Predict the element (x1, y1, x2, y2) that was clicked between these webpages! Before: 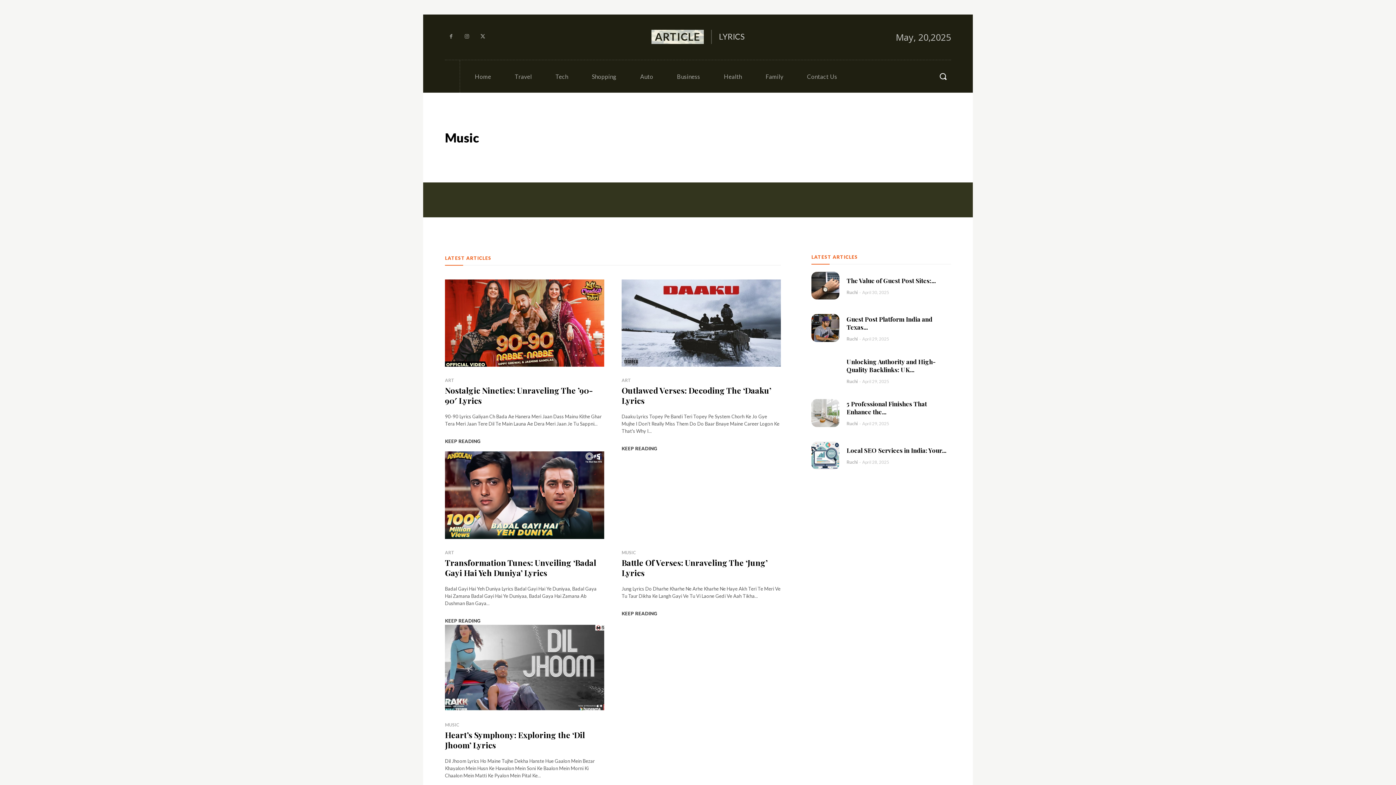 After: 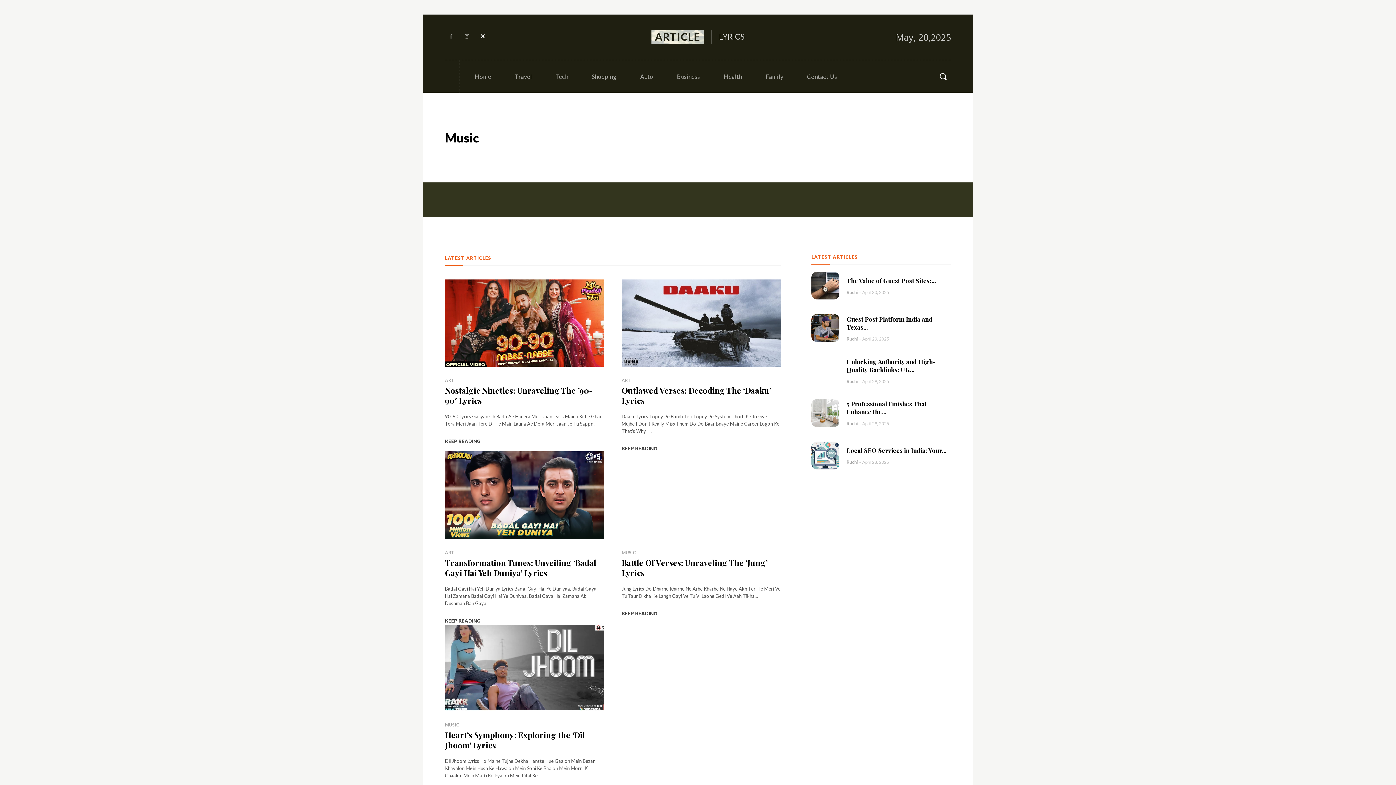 Action: bbox: (476, 30, 489, 43)